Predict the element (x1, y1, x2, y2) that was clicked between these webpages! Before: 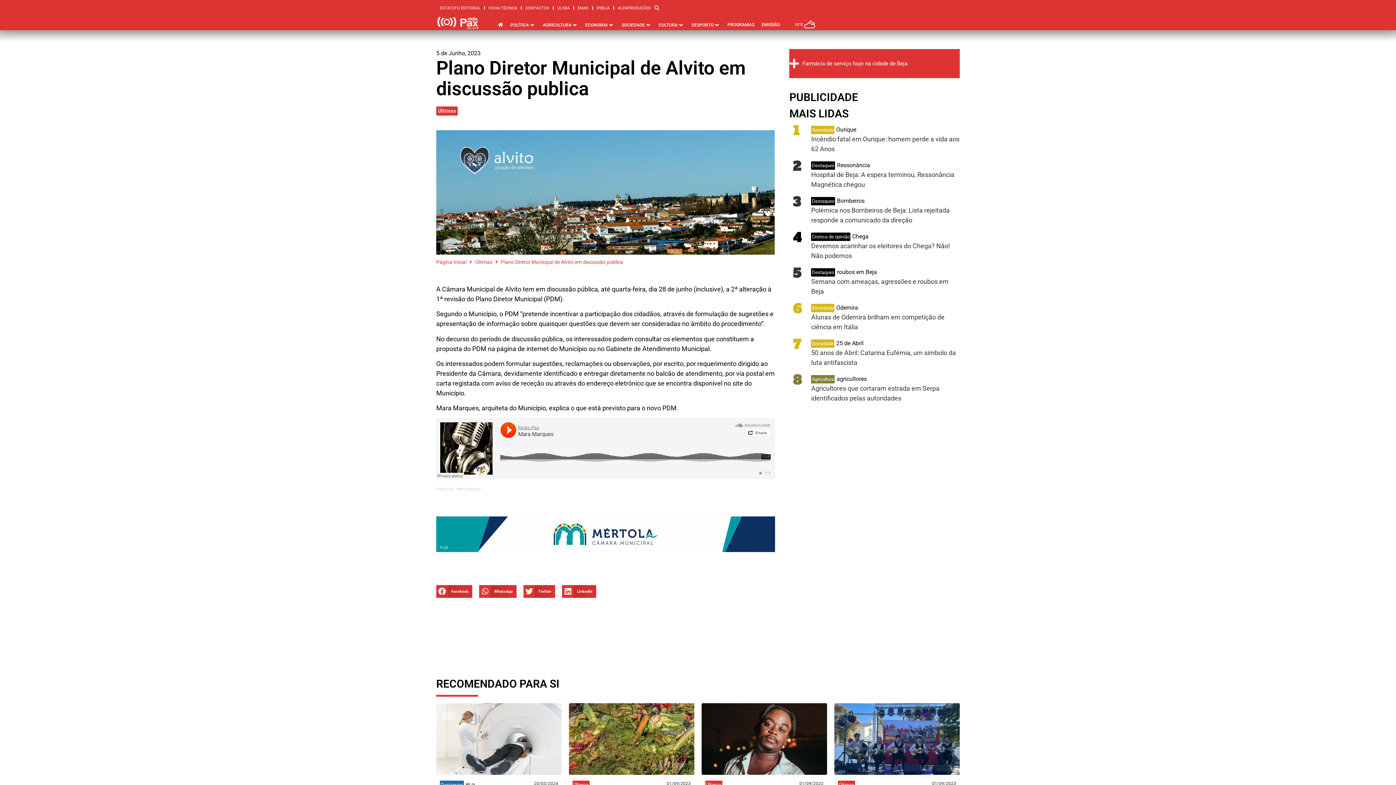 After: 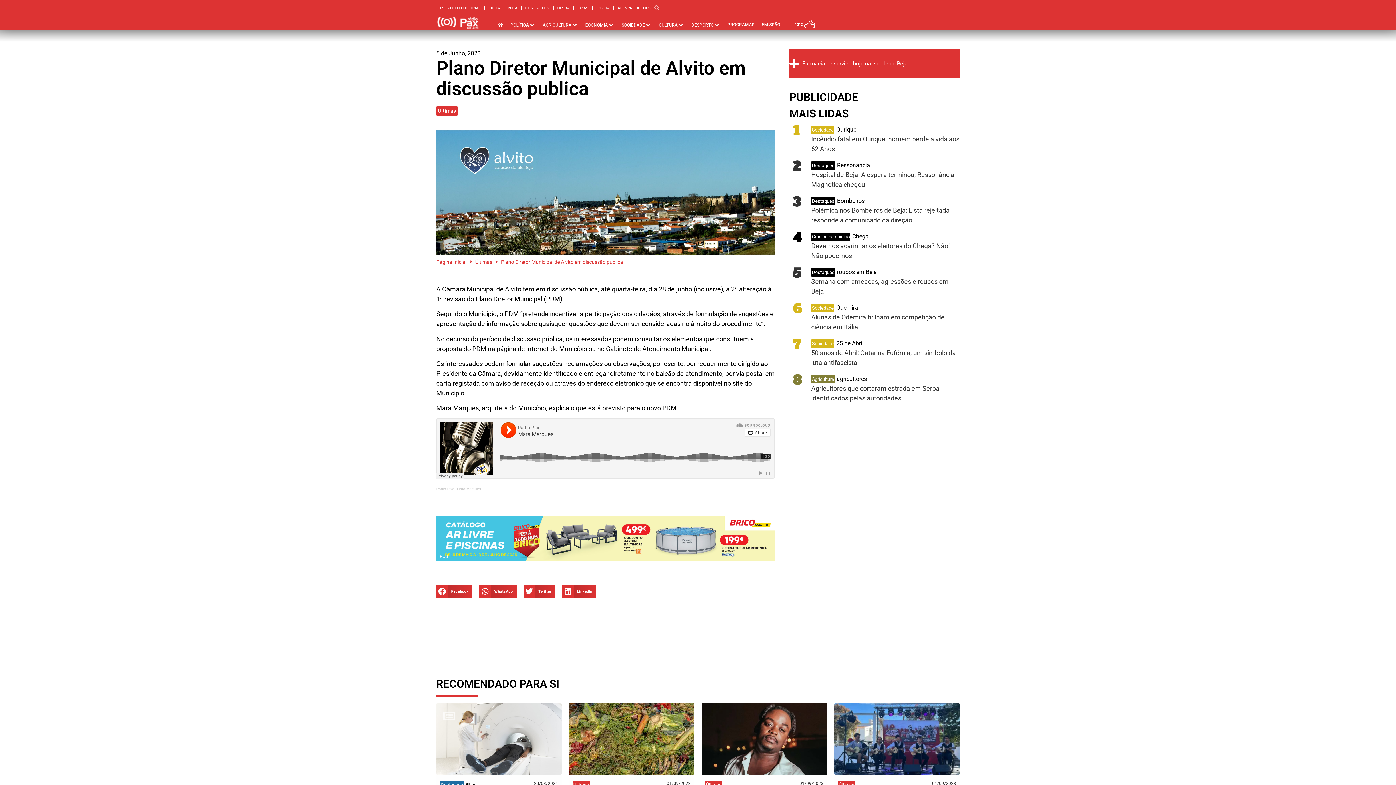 Action: label: ALENPRODUÇÕES bbox: (614, 5, 654, 10)